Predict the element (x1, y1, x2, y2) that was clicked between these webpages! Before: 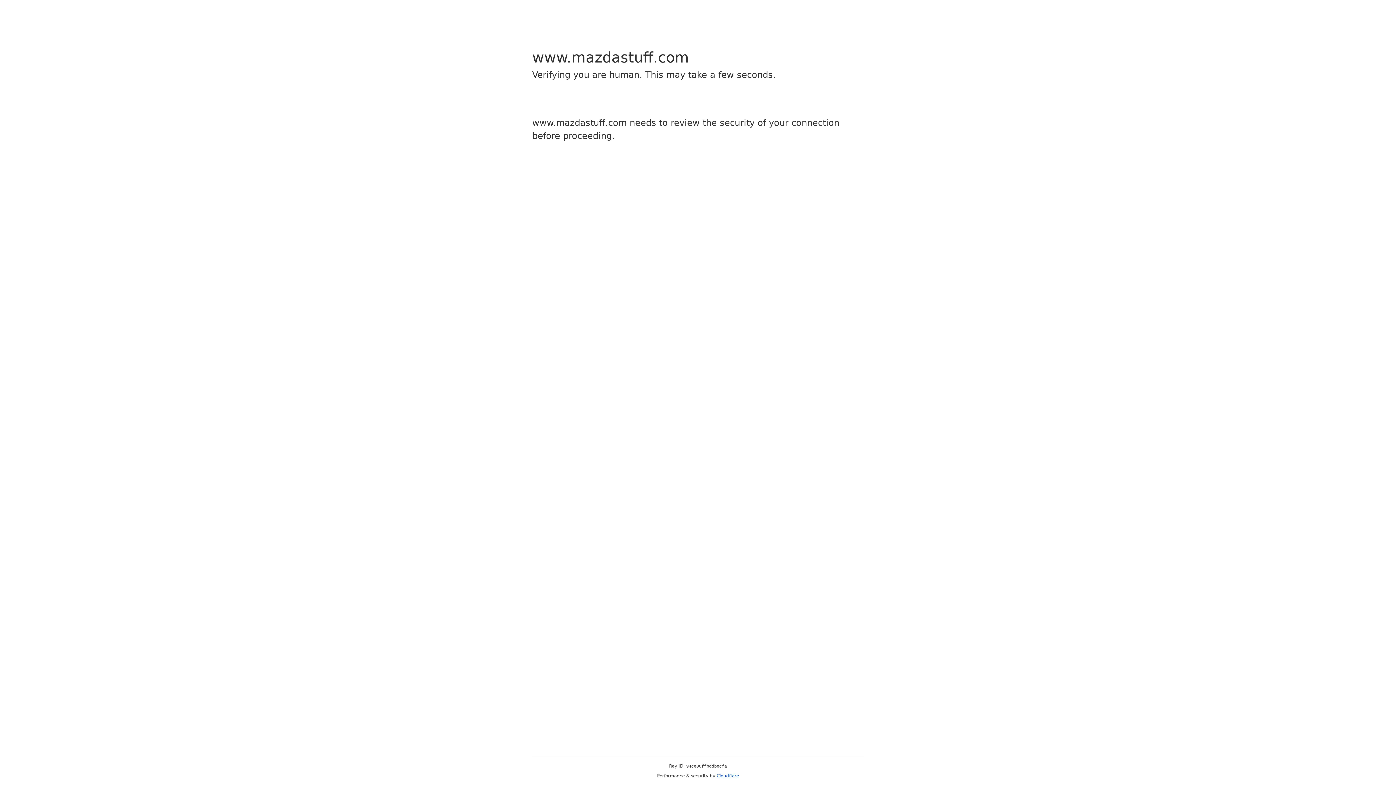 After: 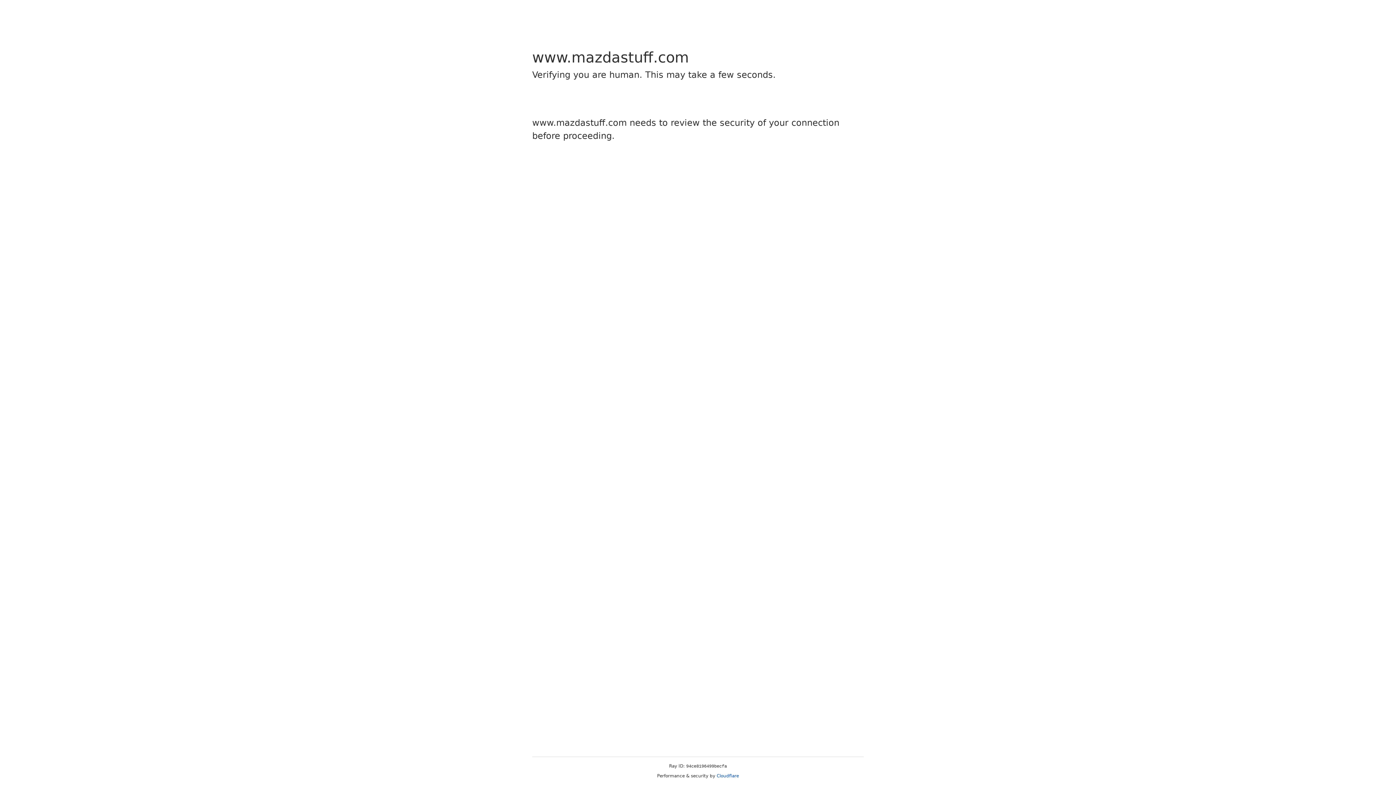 Action: bbox: (716, 773, 739, 778) label: Cloudflare